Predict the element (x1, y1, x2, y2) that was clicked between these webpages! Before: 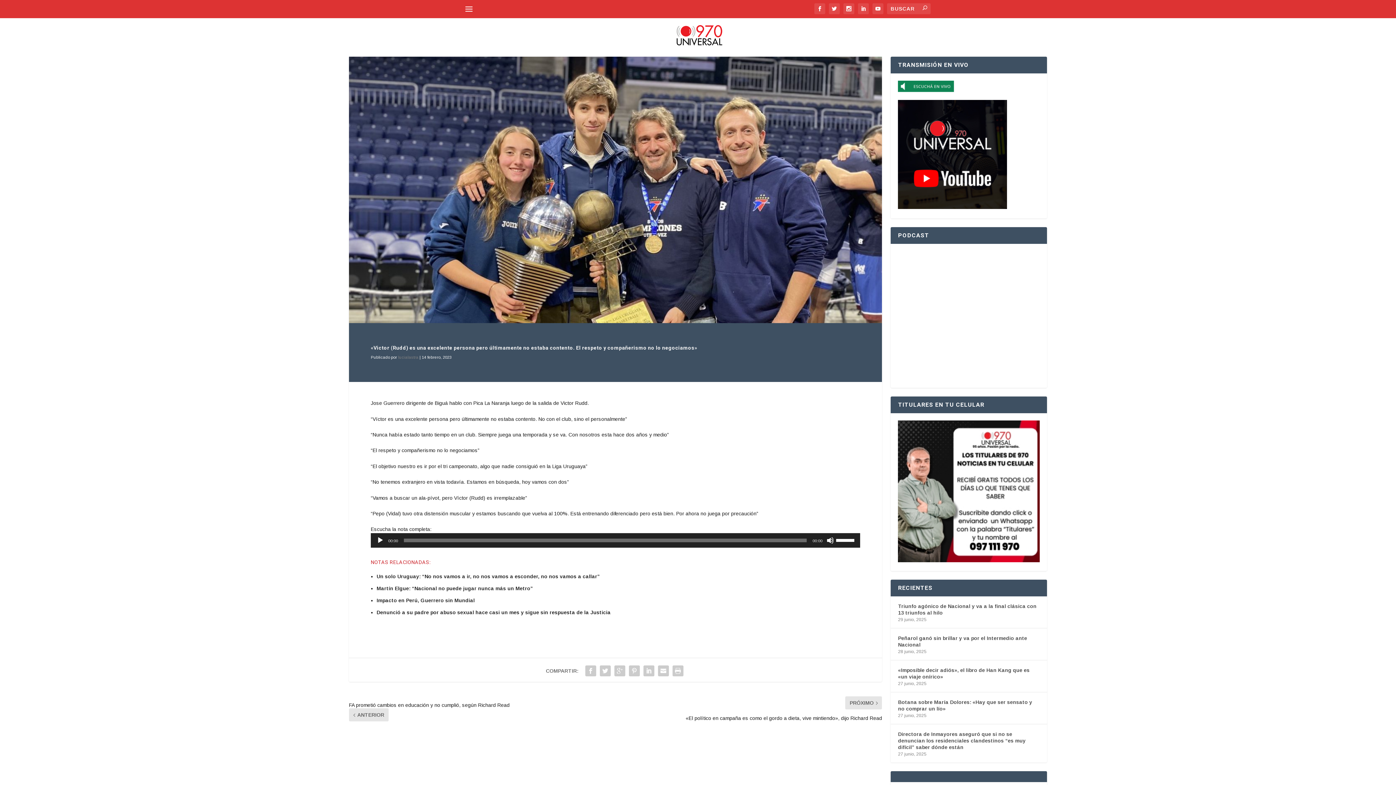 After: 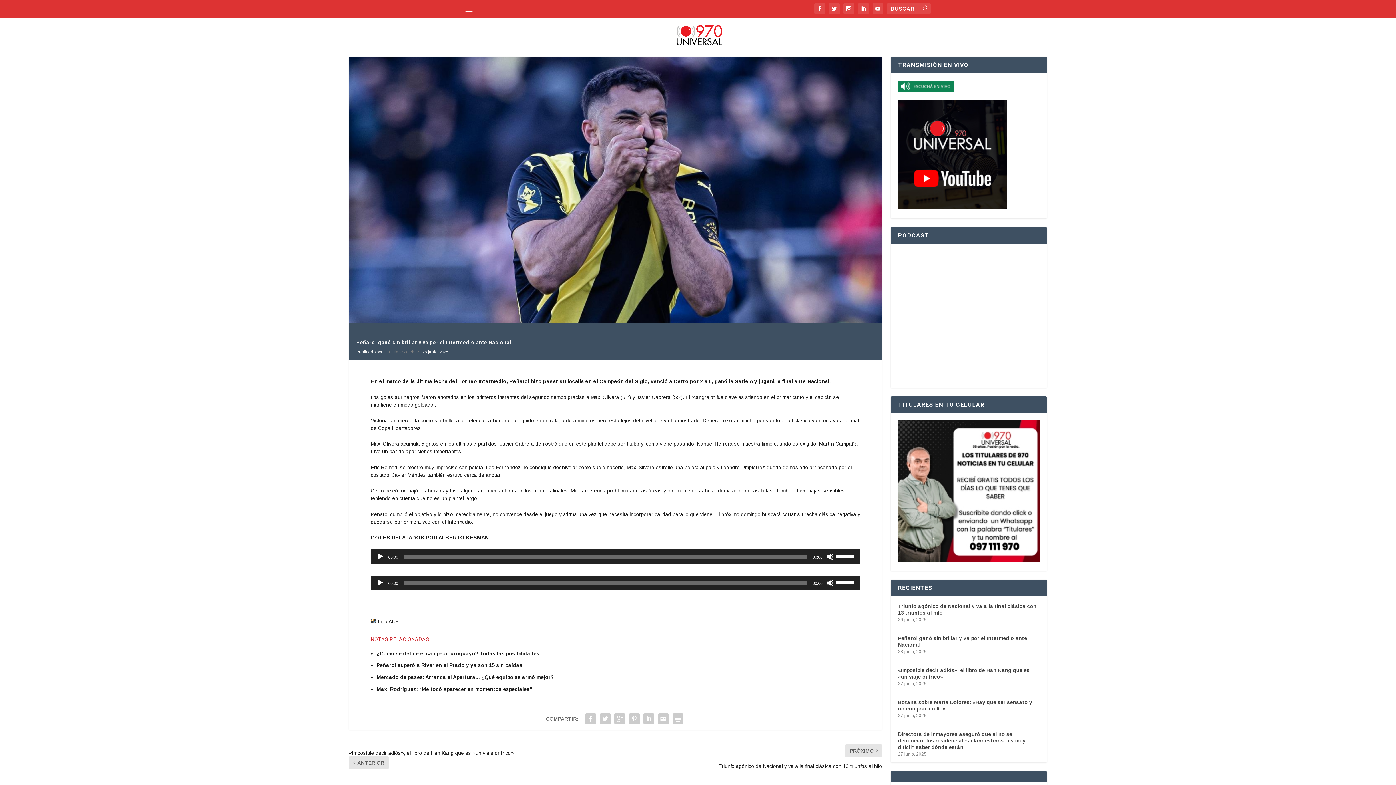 Action: bbox: (898, 634, 1039, 649) label: Peñarol ganó sin brillar y va por el Intermedio ante Nacional